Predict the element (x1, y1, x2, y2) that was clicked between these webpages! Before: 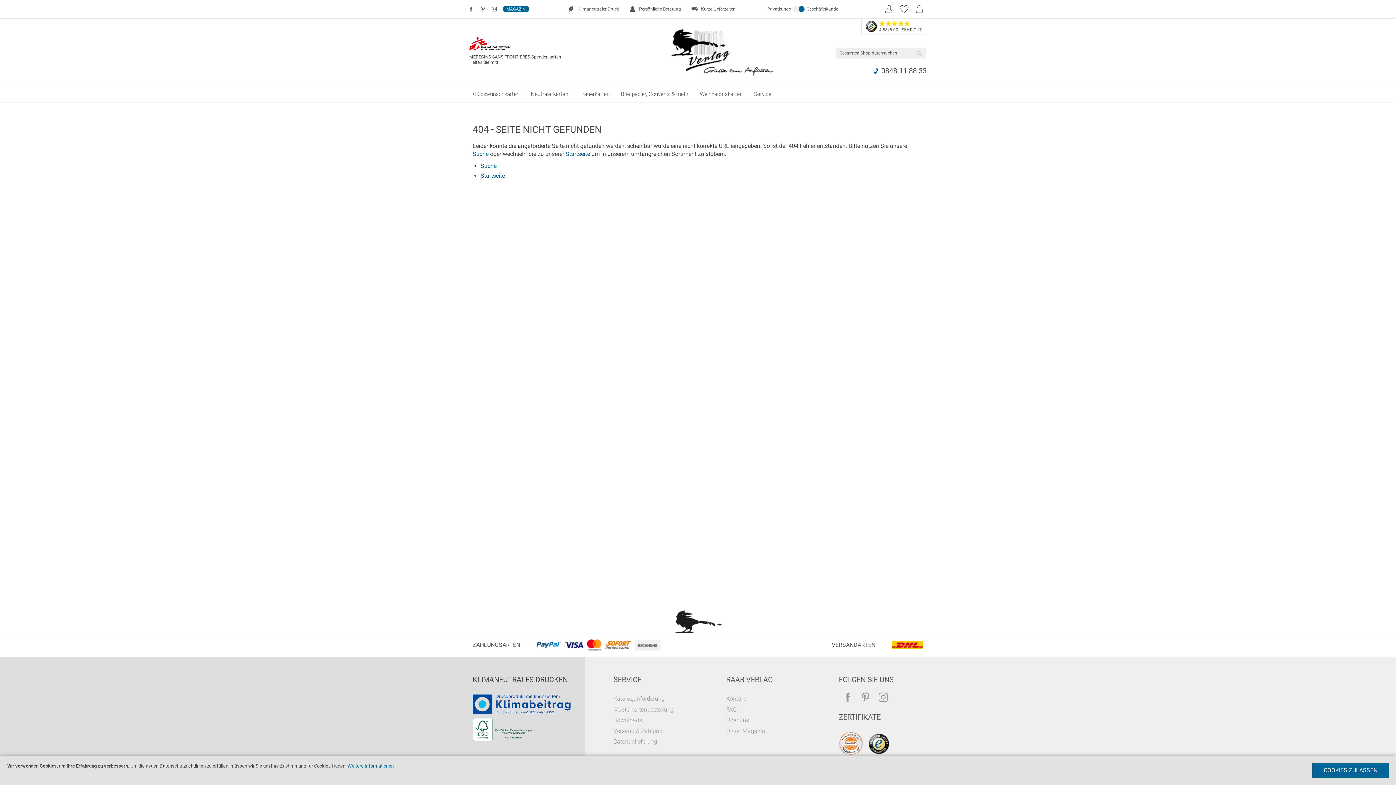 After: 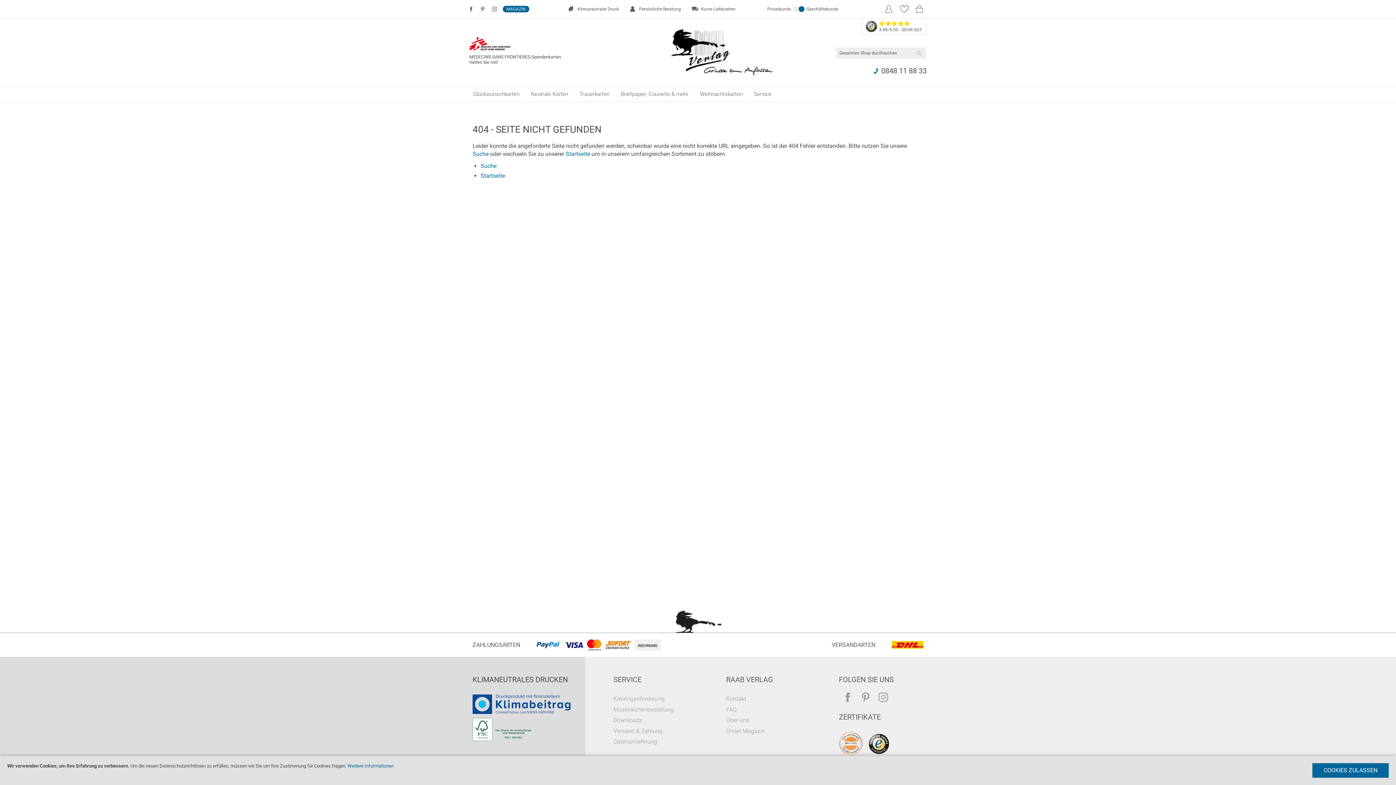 Action: label: MAGAZIN bbox: (502, 5, 529, 12)